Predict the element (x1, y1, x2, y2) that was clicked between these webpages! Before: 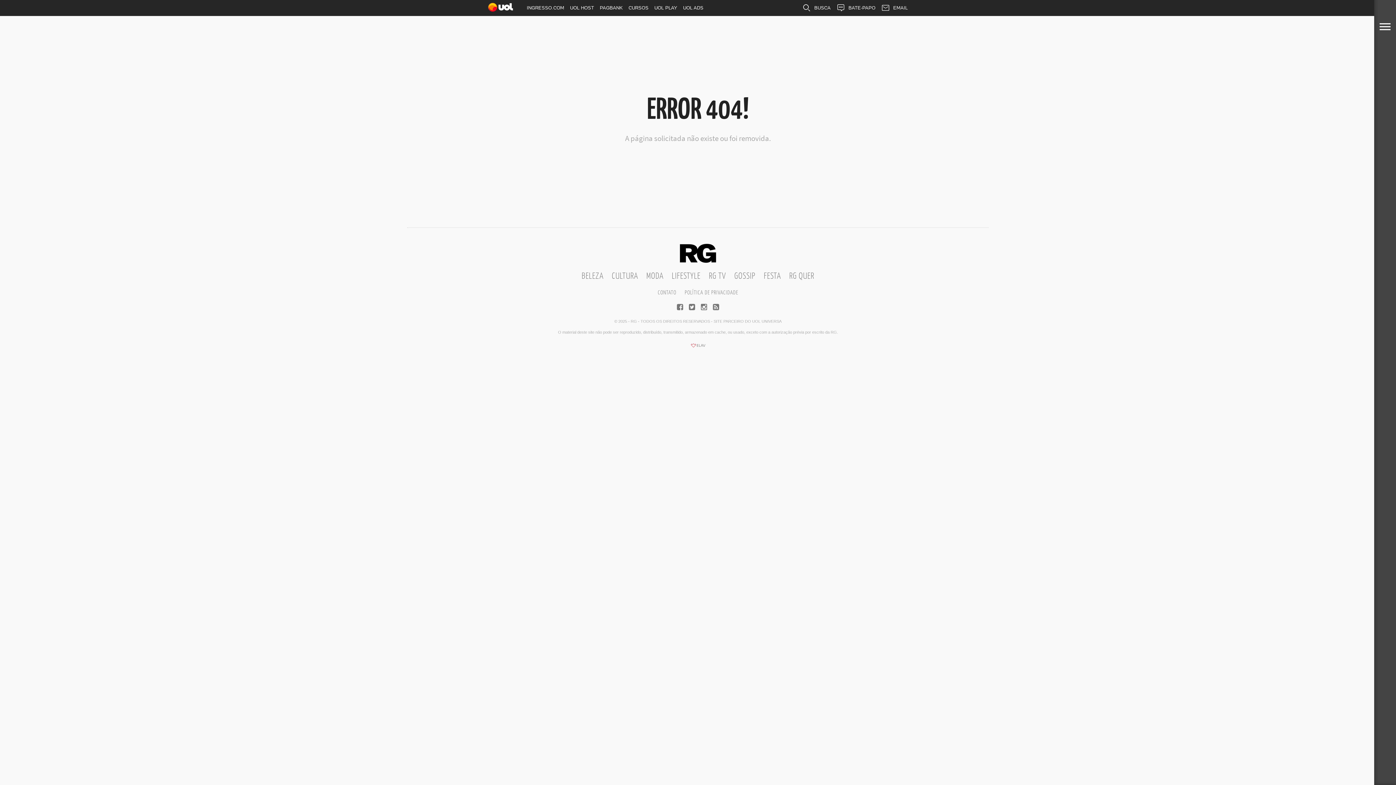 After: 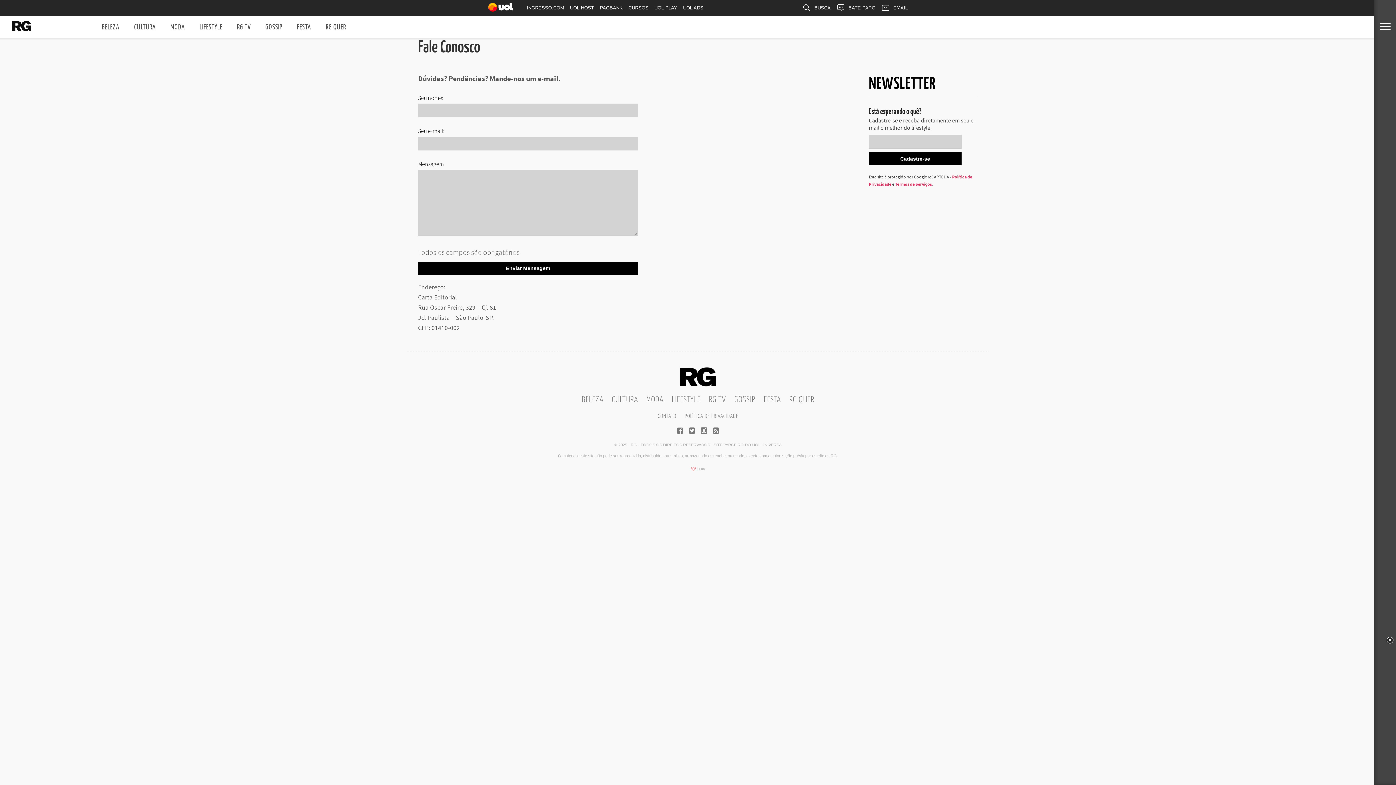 Action: bbox: (658, 290, 676, 295) label: CONTATO